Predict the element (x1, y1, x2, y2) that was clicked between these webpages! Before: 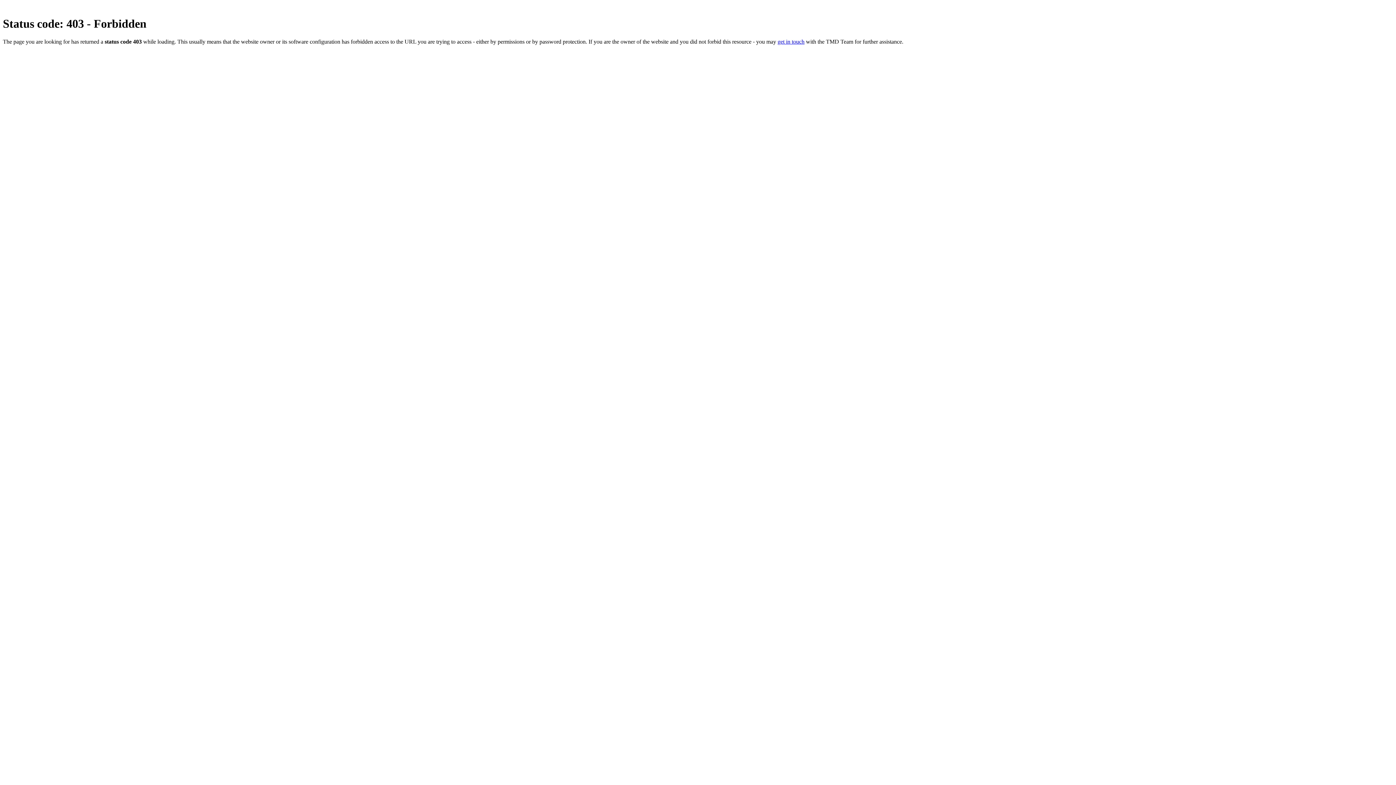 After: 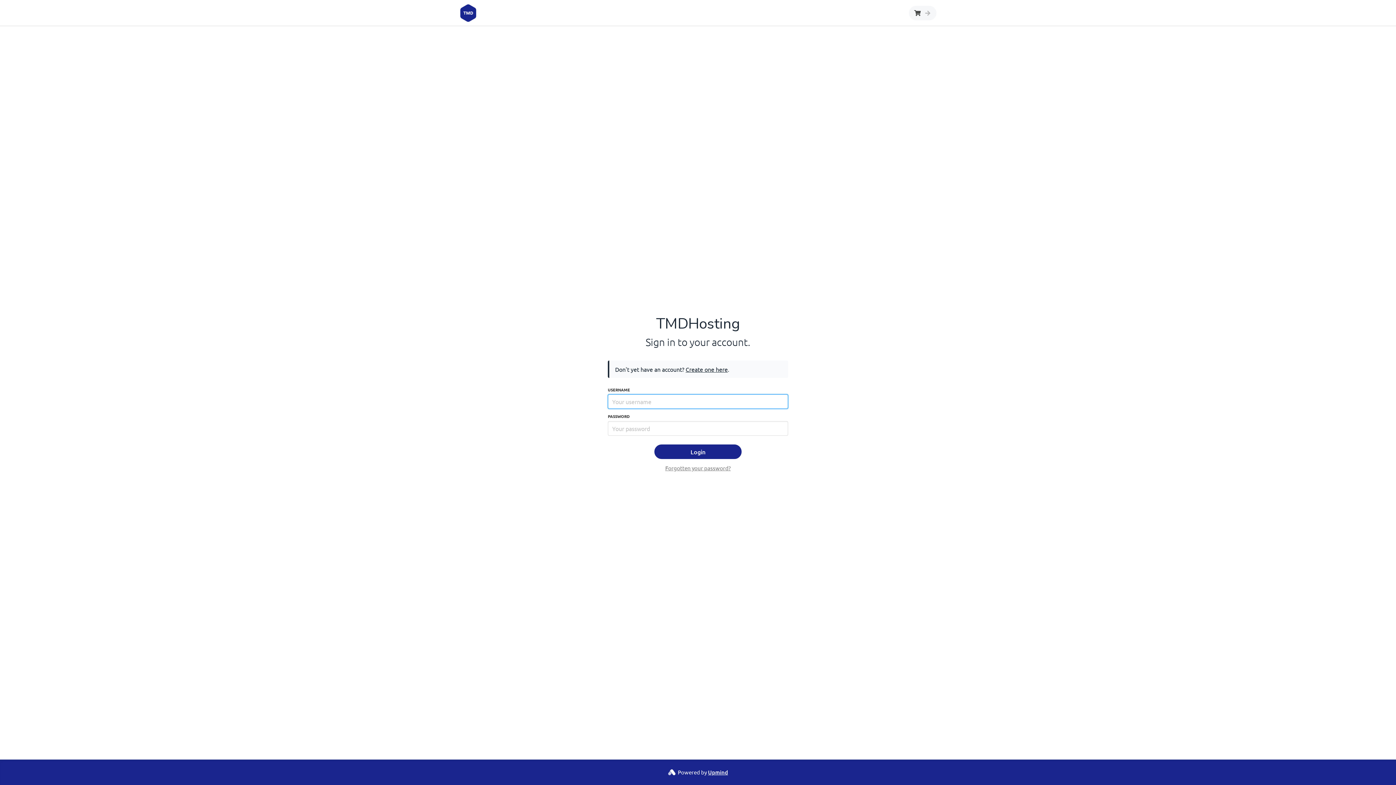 Action: label: get in touch bbox: (777, 38, 804, 44)